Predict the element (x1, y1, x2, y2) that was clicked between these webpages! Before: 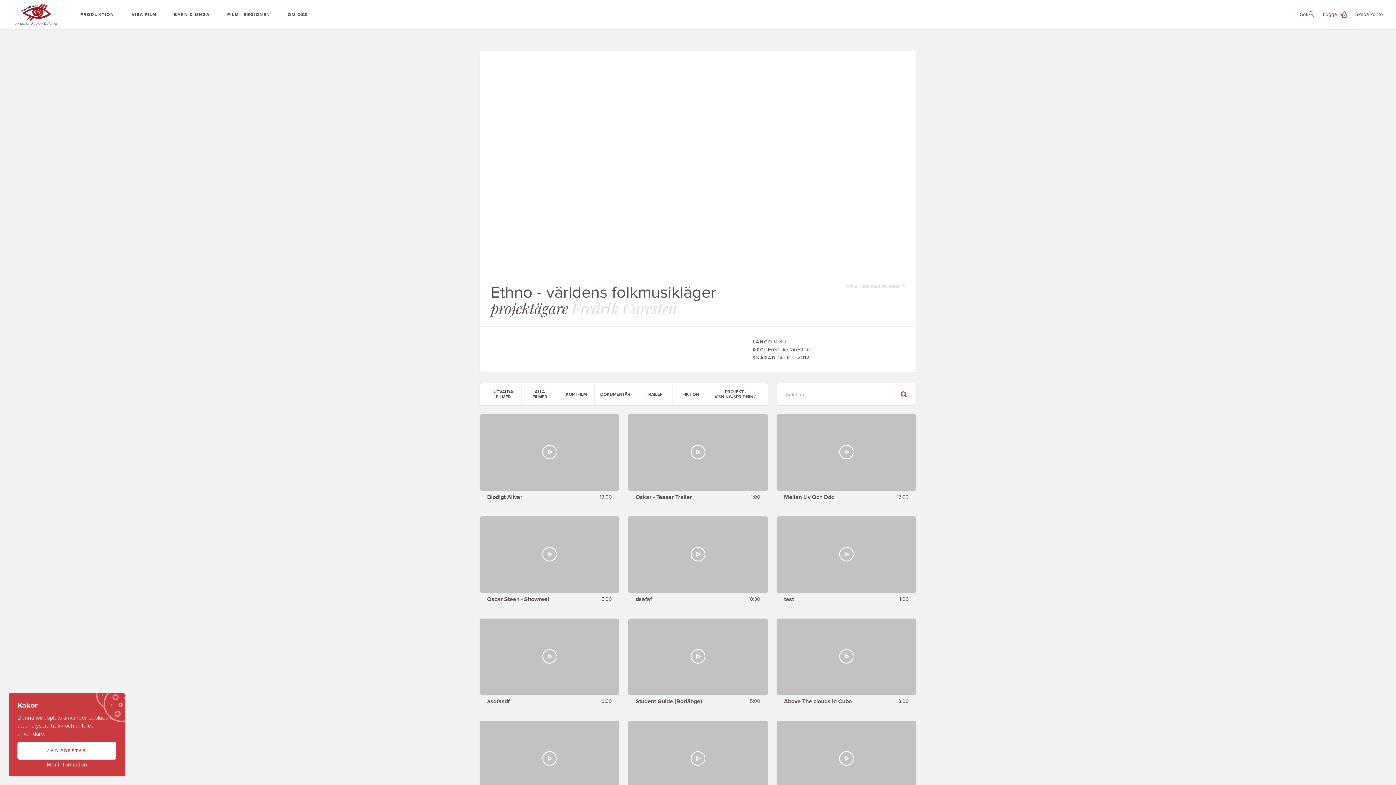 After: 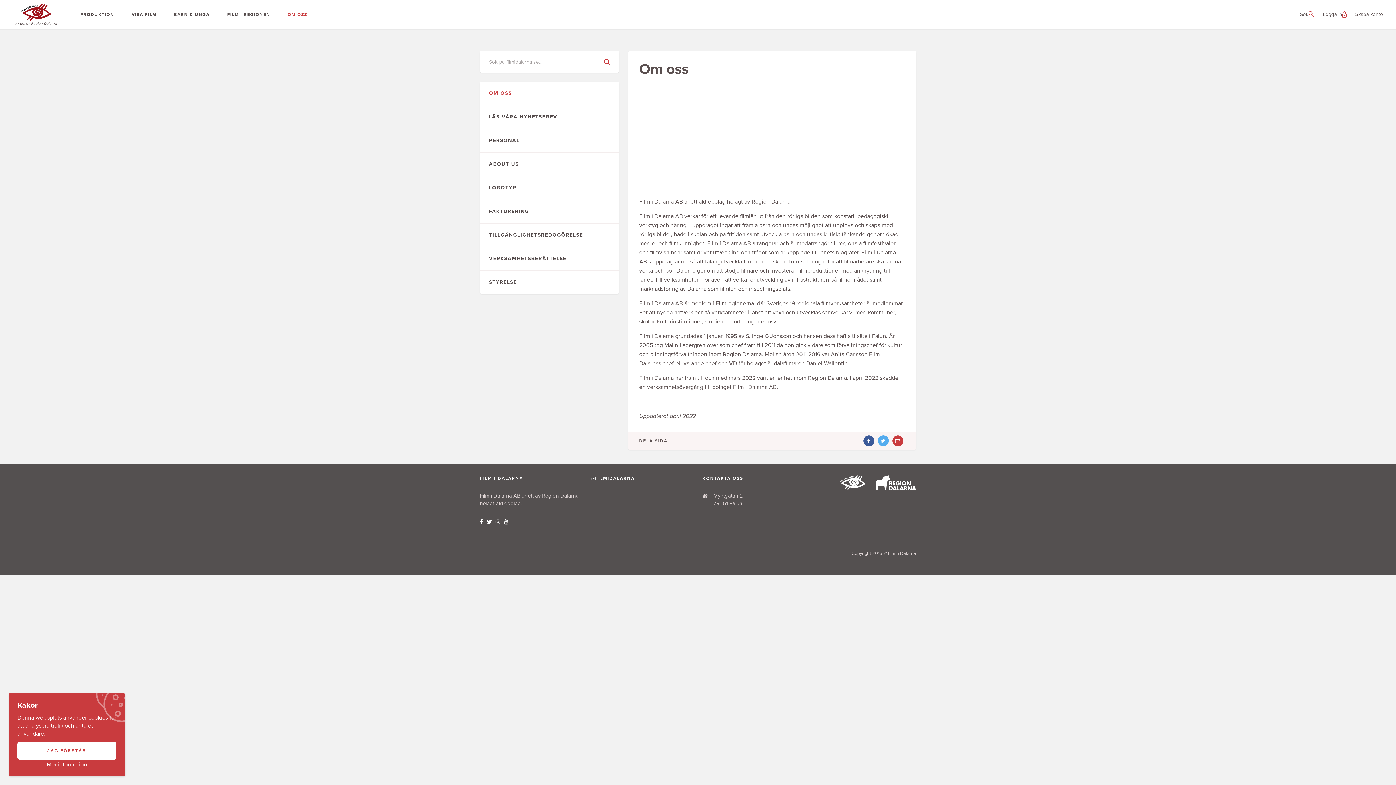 Action: bbox: (279, 0, 316, 29) label: OM OSS